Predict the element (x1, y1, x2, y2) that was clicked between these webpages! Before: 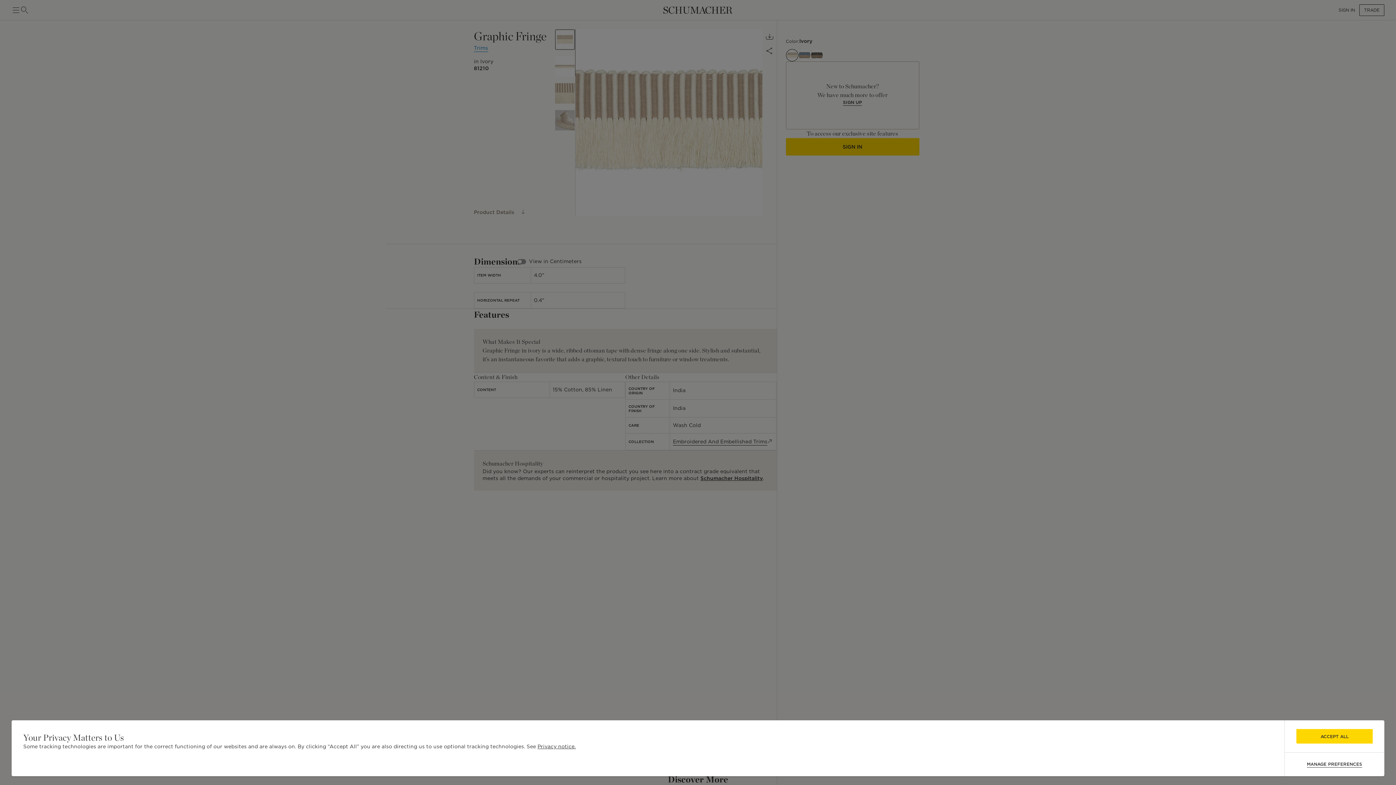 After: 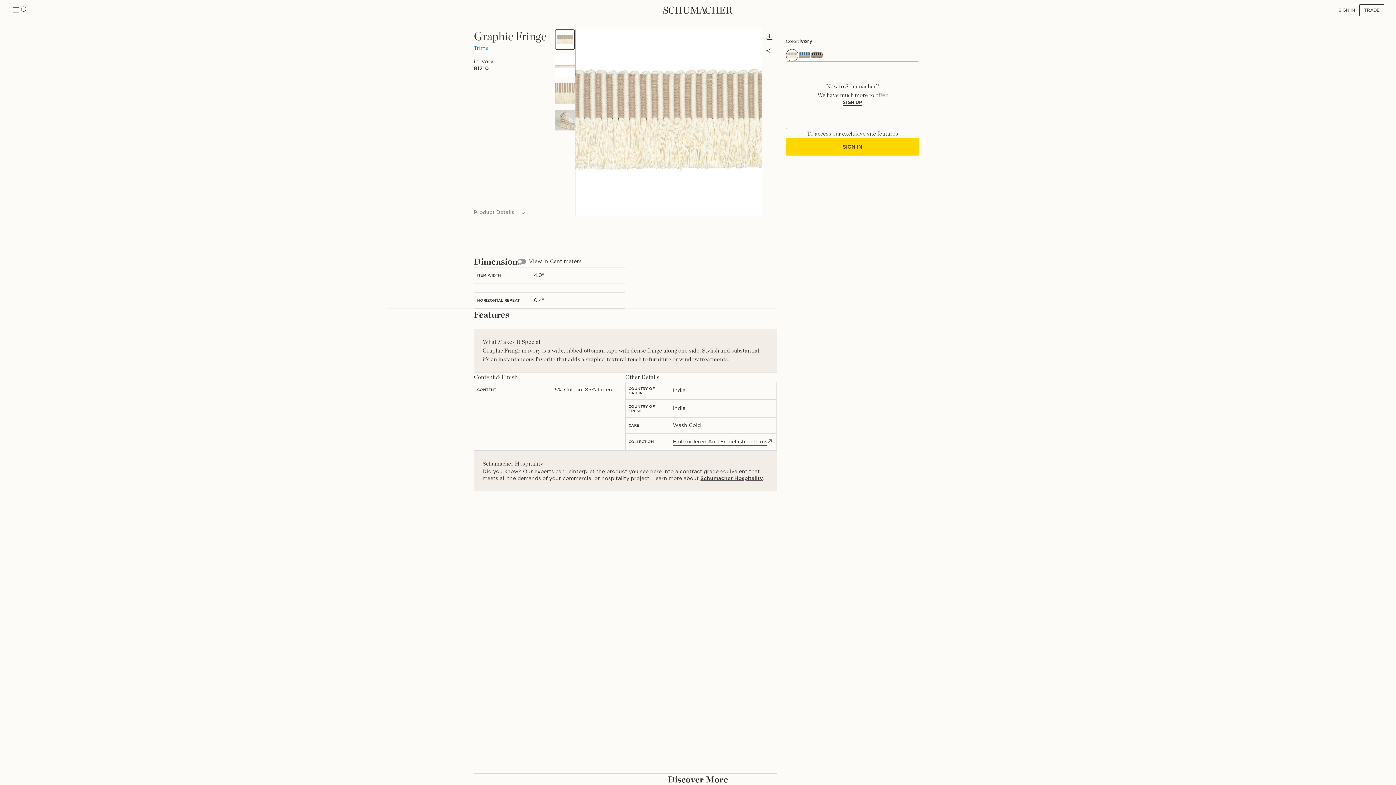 Action: bbox: (1296, 729, 1373, 744) label: ACCEPT ALL